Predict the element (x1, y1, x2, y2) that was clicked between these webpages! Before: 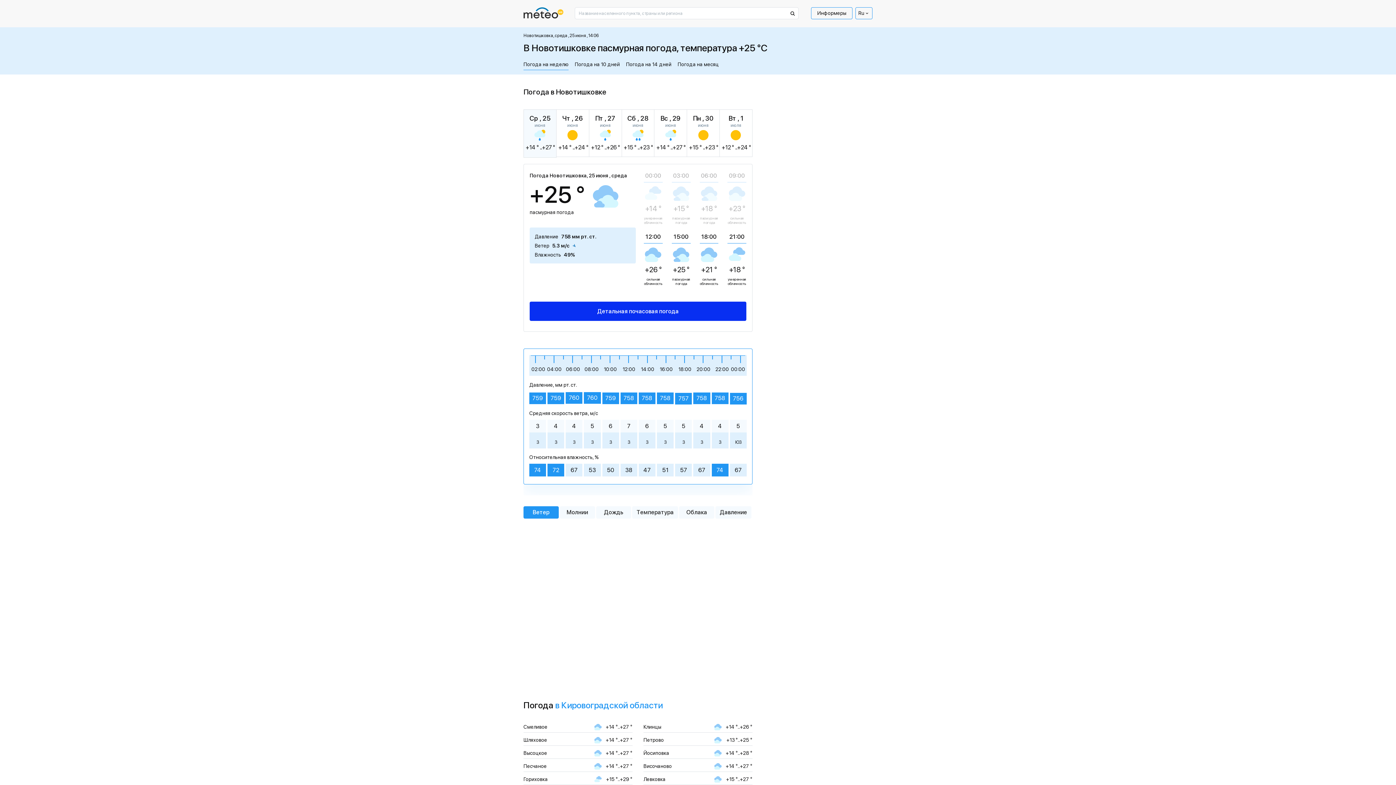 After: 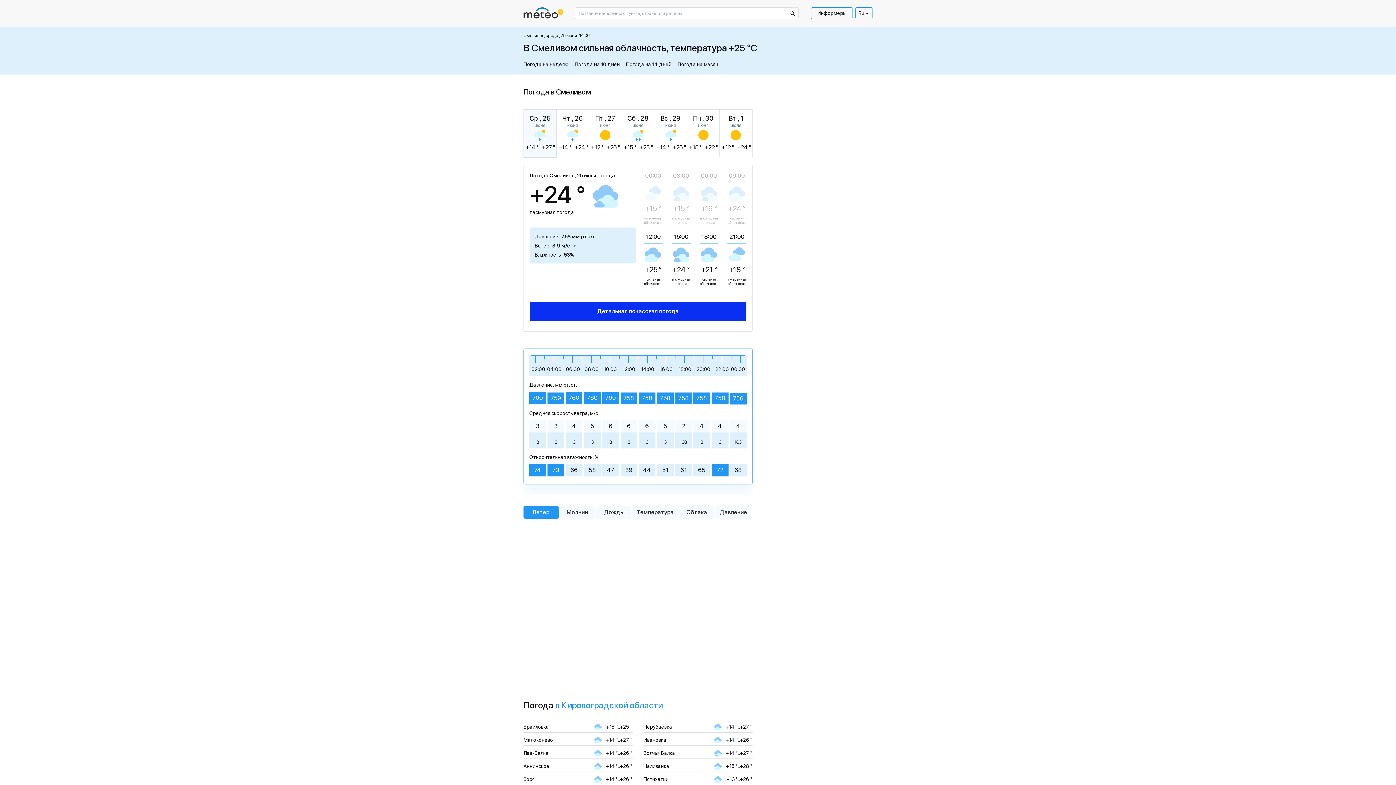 Action: bbox: (523, 723, 632, 730) label: Смеливое
+14 °..+27 °